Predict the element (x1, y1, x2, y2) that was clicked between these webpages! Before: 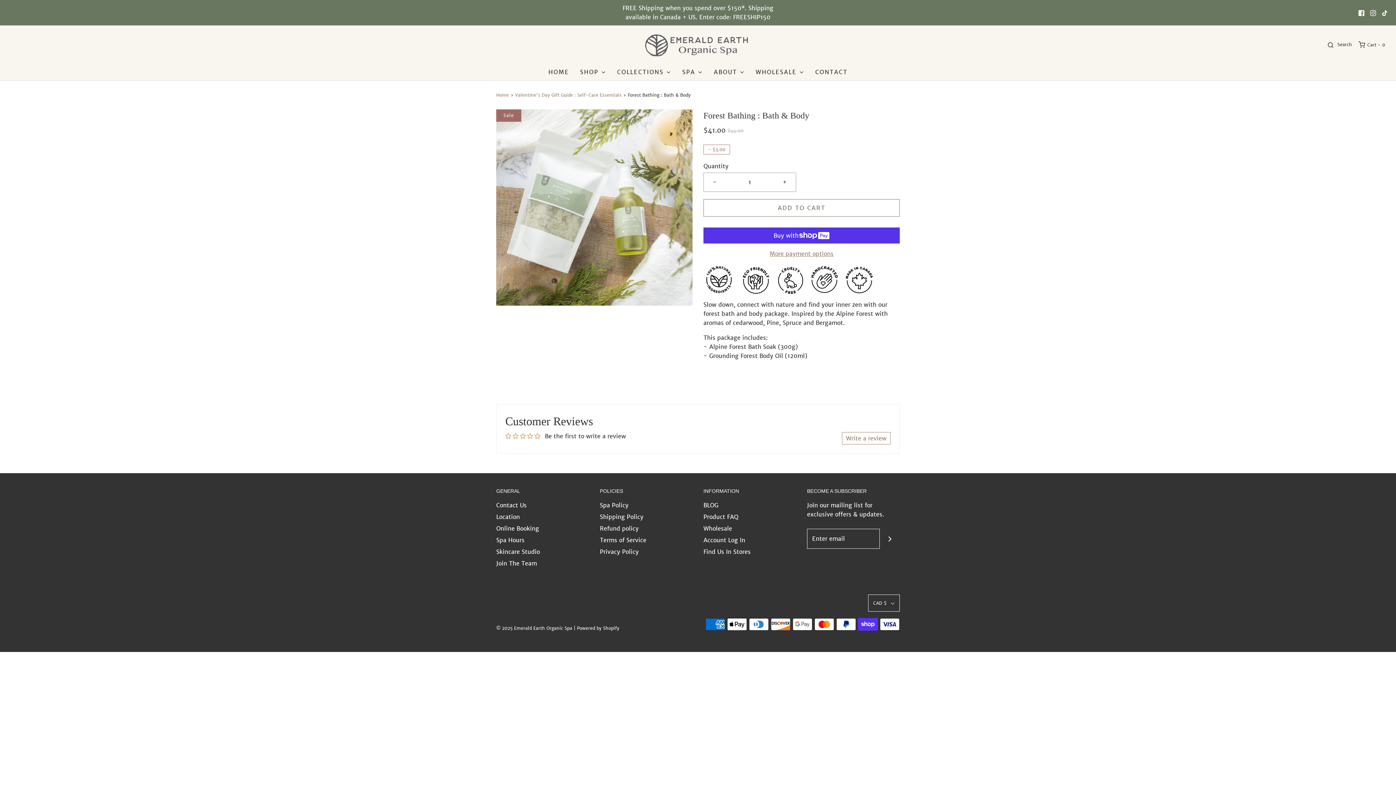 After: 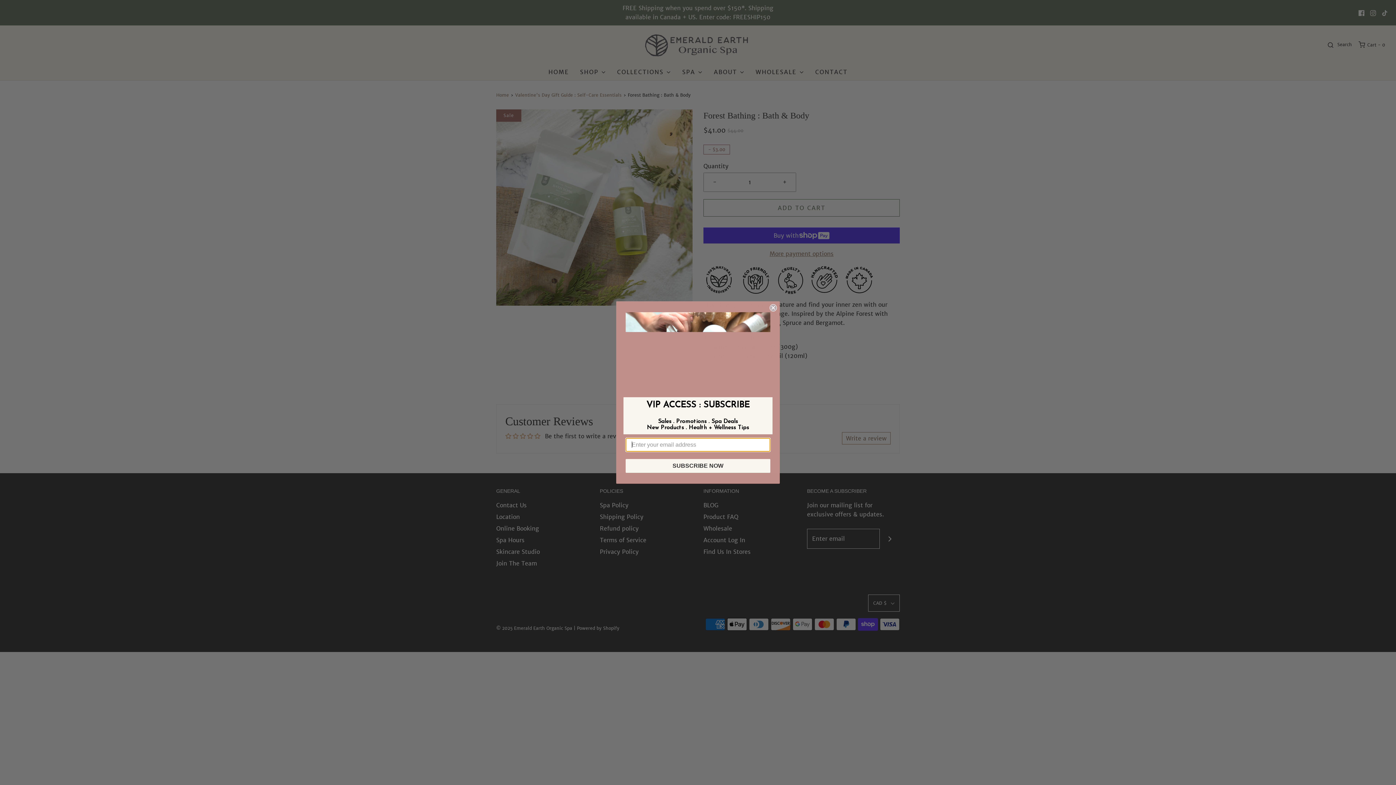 Action: bbox: (1382, 10, 1388, 15)